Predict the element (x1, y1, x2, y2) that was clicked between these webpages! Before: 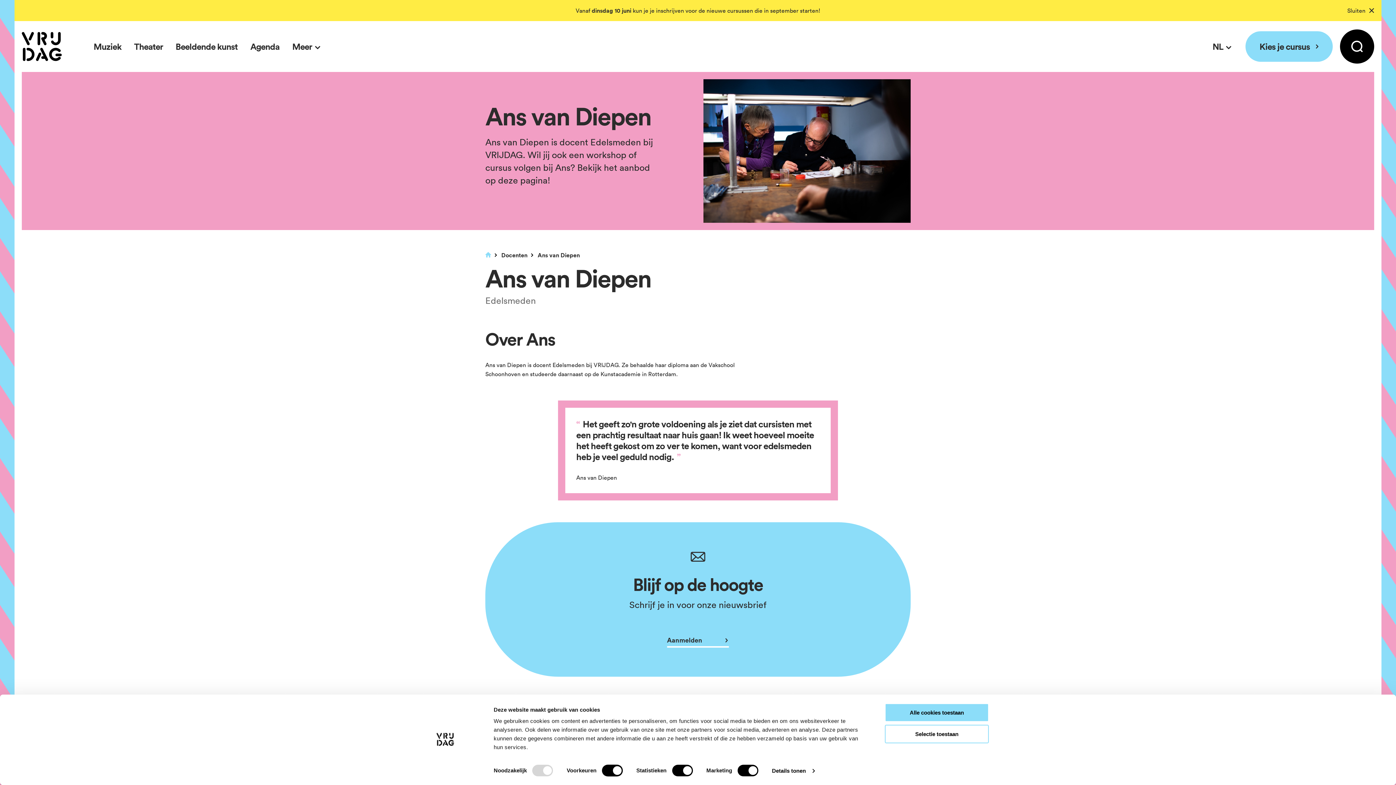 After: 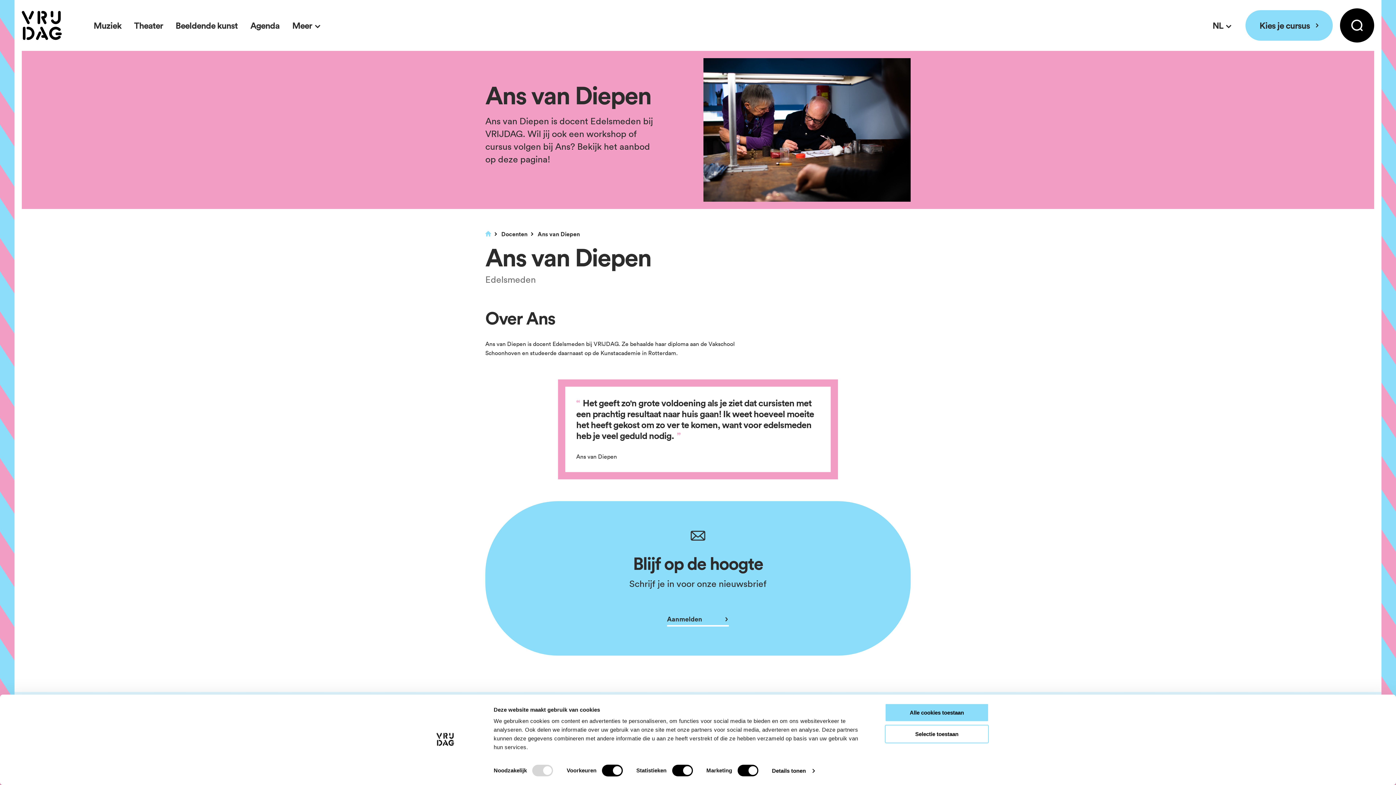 Action: label: Sluiten bbox: (1347, 7, 1374, 13)